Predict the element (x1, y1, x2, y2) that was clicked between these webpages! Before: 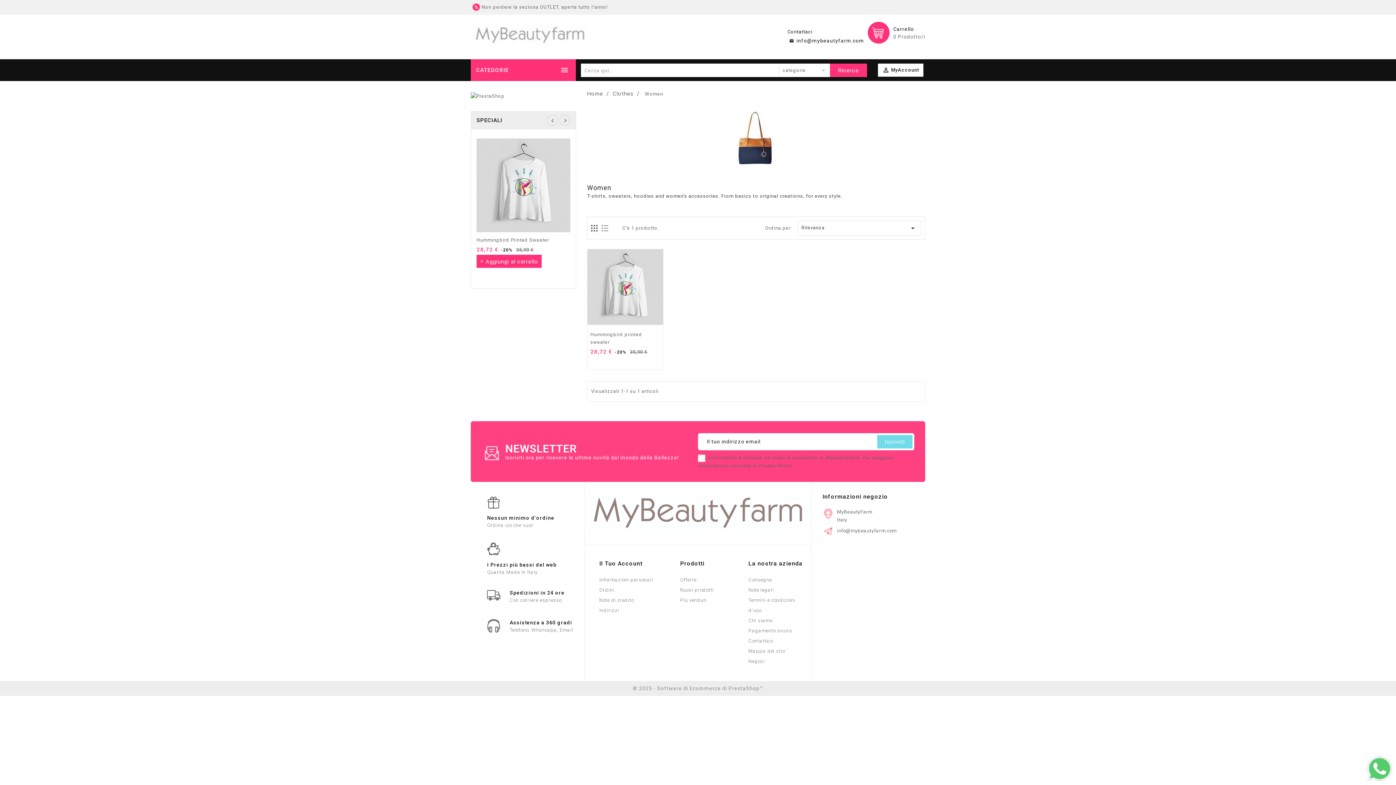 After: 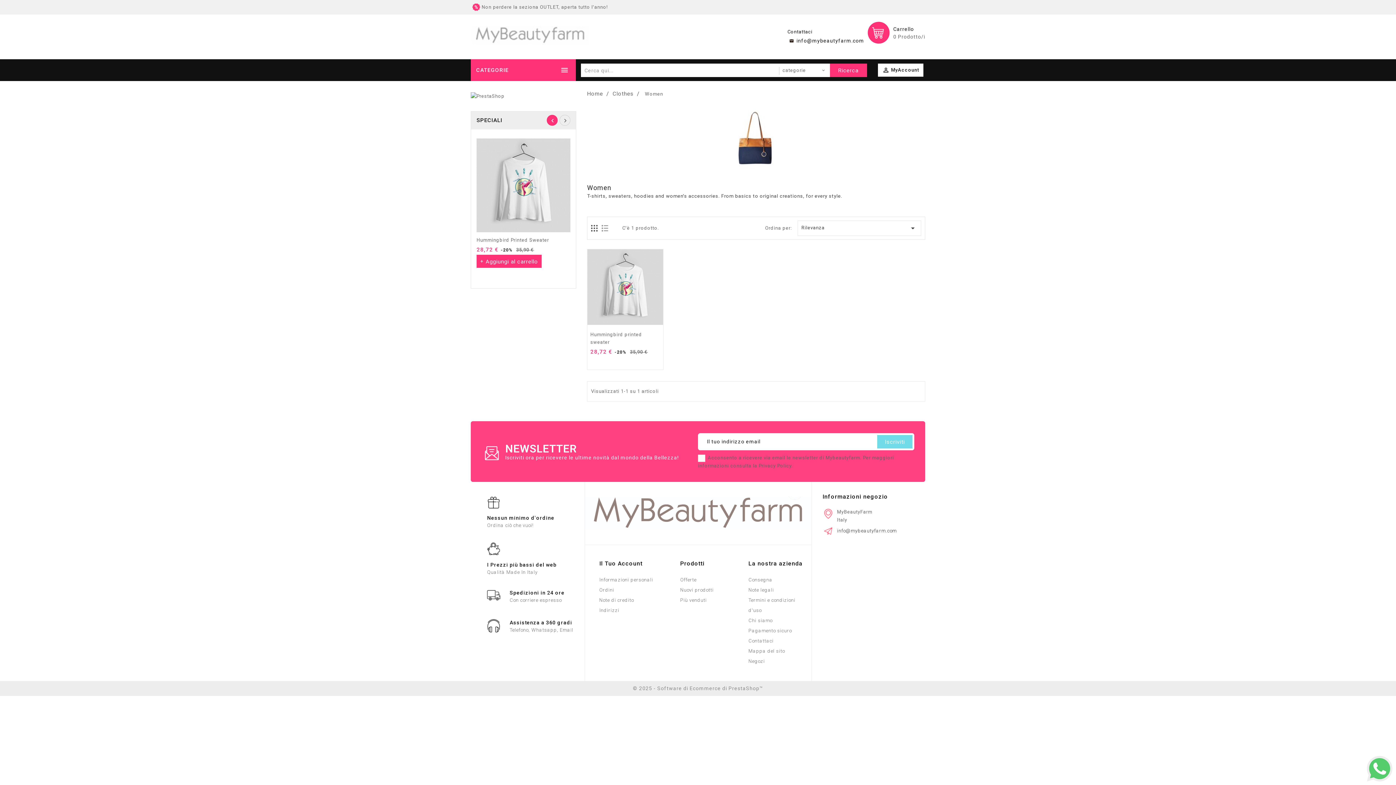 Action: label: Prev bbox: (546, 114, 557, 125)